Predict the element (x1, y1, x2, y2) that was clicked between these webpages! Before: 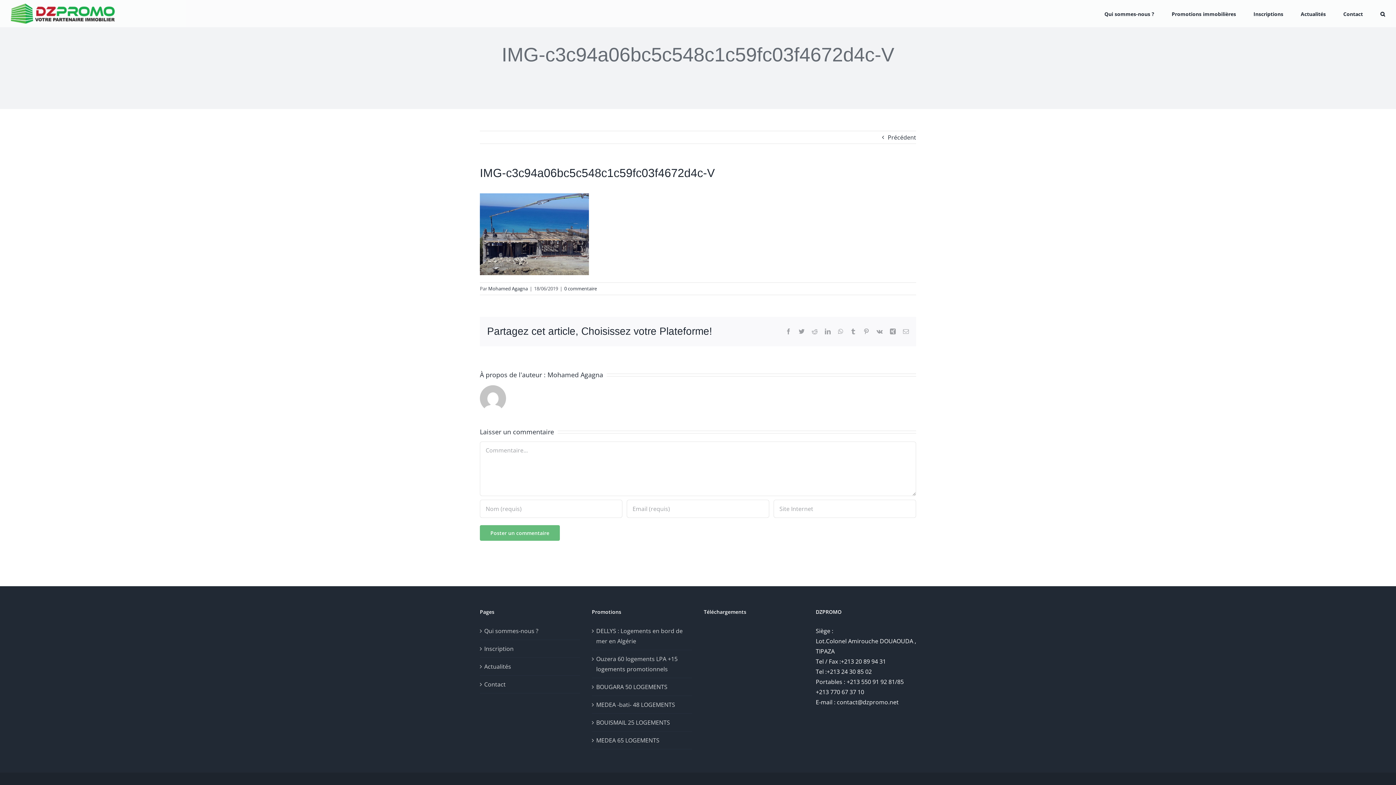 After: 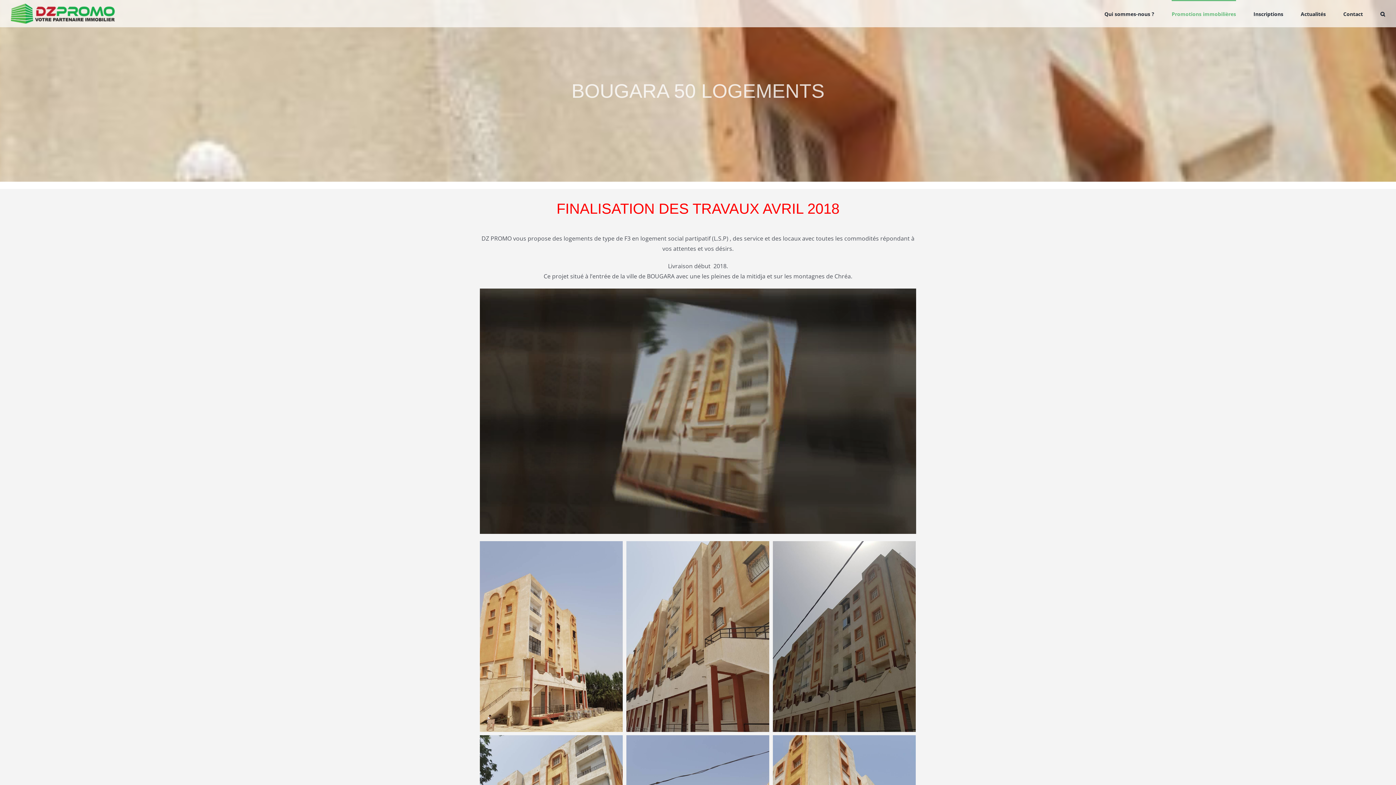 Action: label: BOUGARA 50 LOGEMENTS bbox: (596, 682, 688, 692)